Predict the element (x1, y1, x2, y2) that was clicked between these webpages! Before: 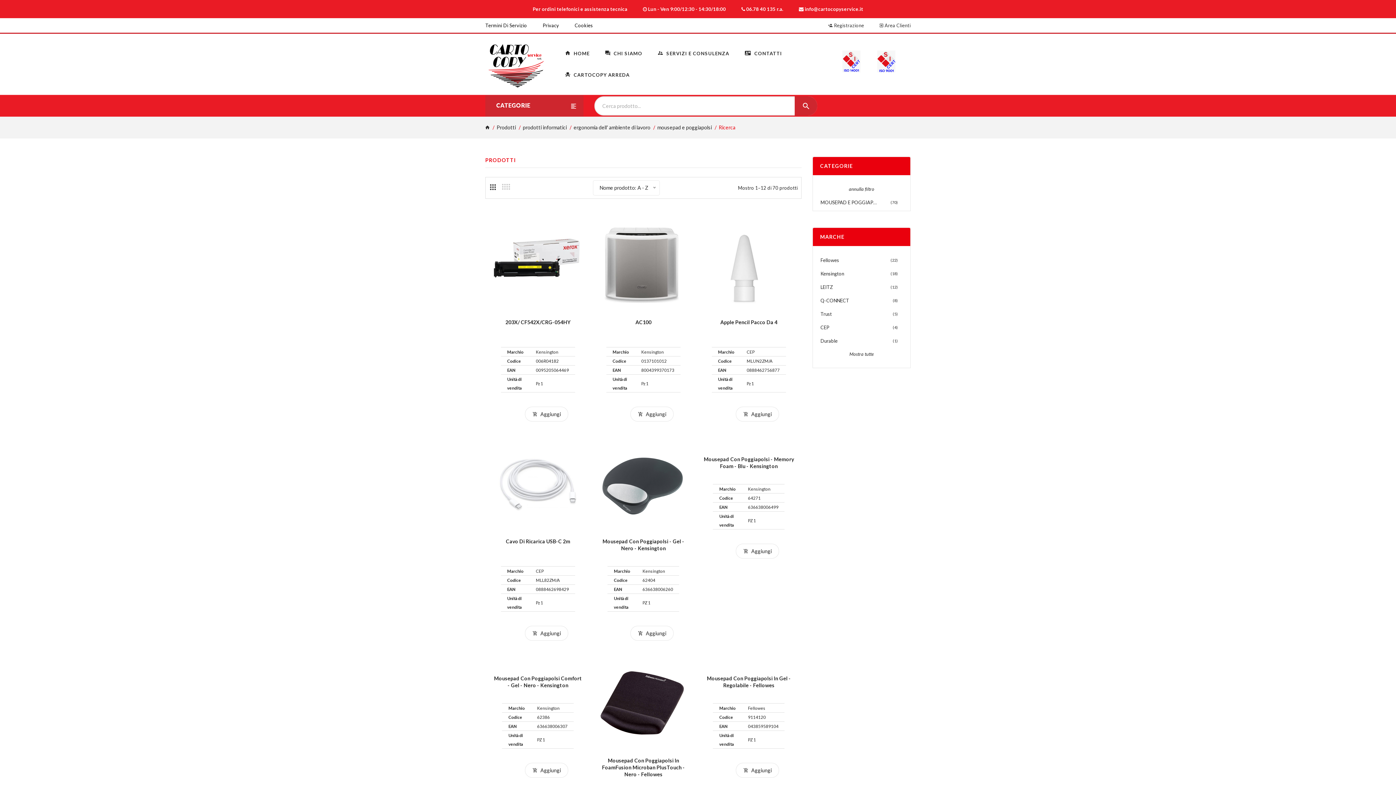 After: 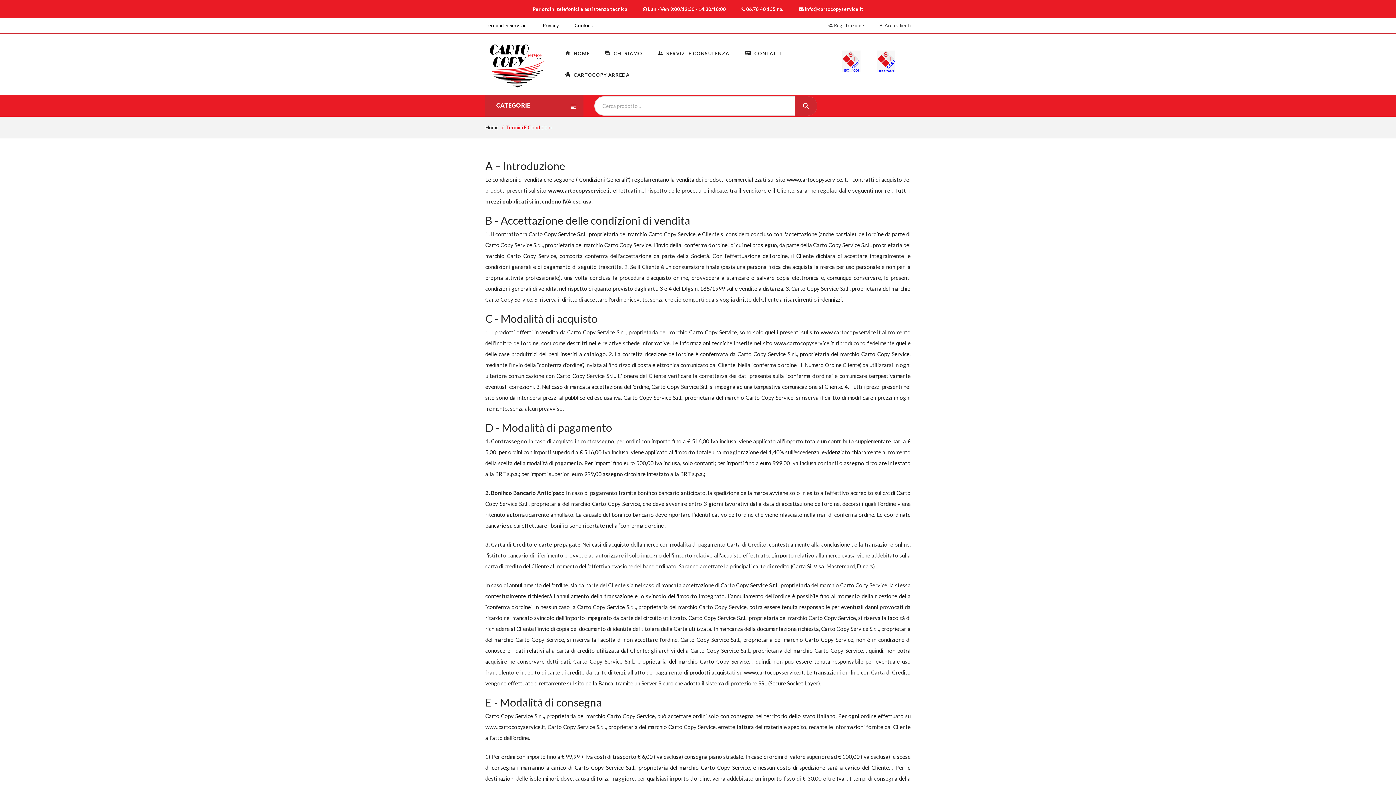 Action: label: Termini Di Servizio bbox: (485, 18, 527, 32)